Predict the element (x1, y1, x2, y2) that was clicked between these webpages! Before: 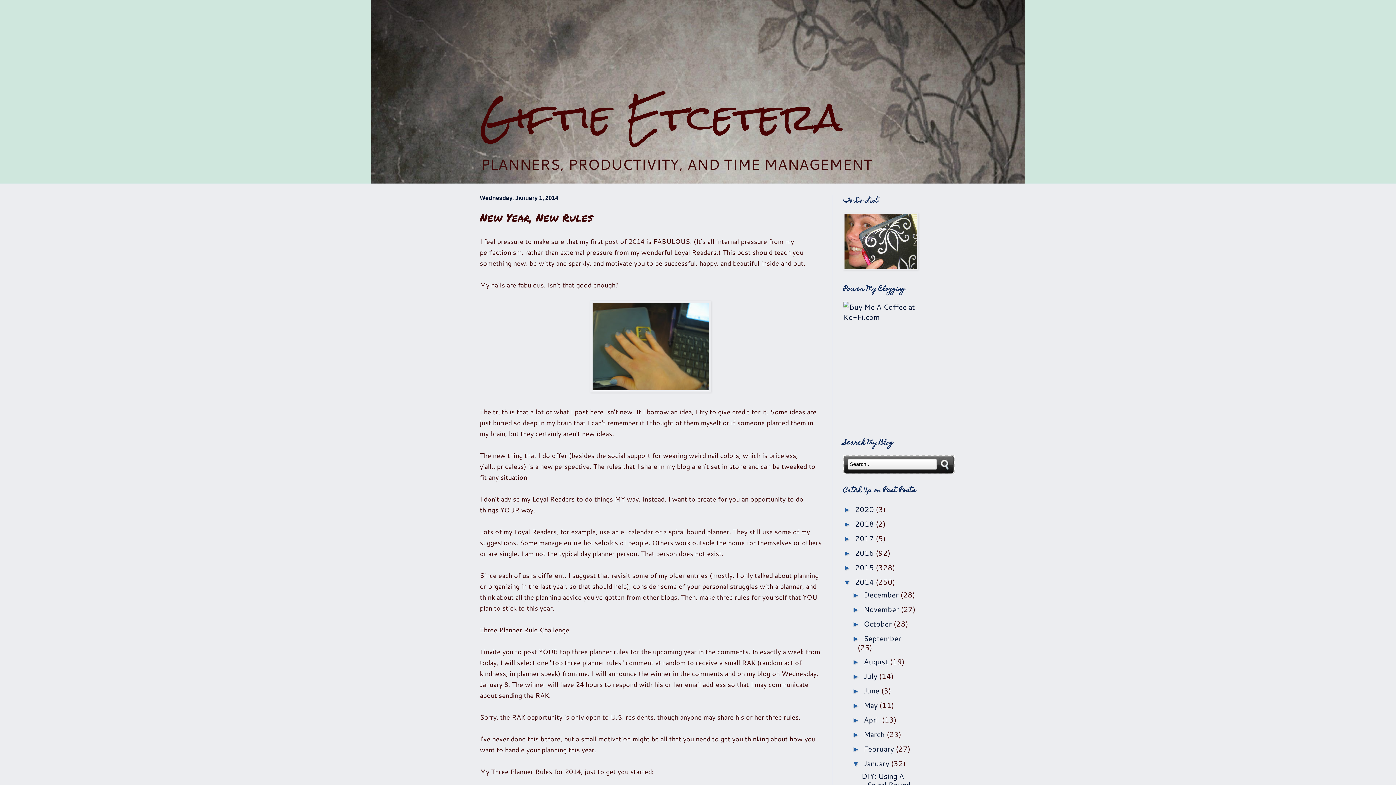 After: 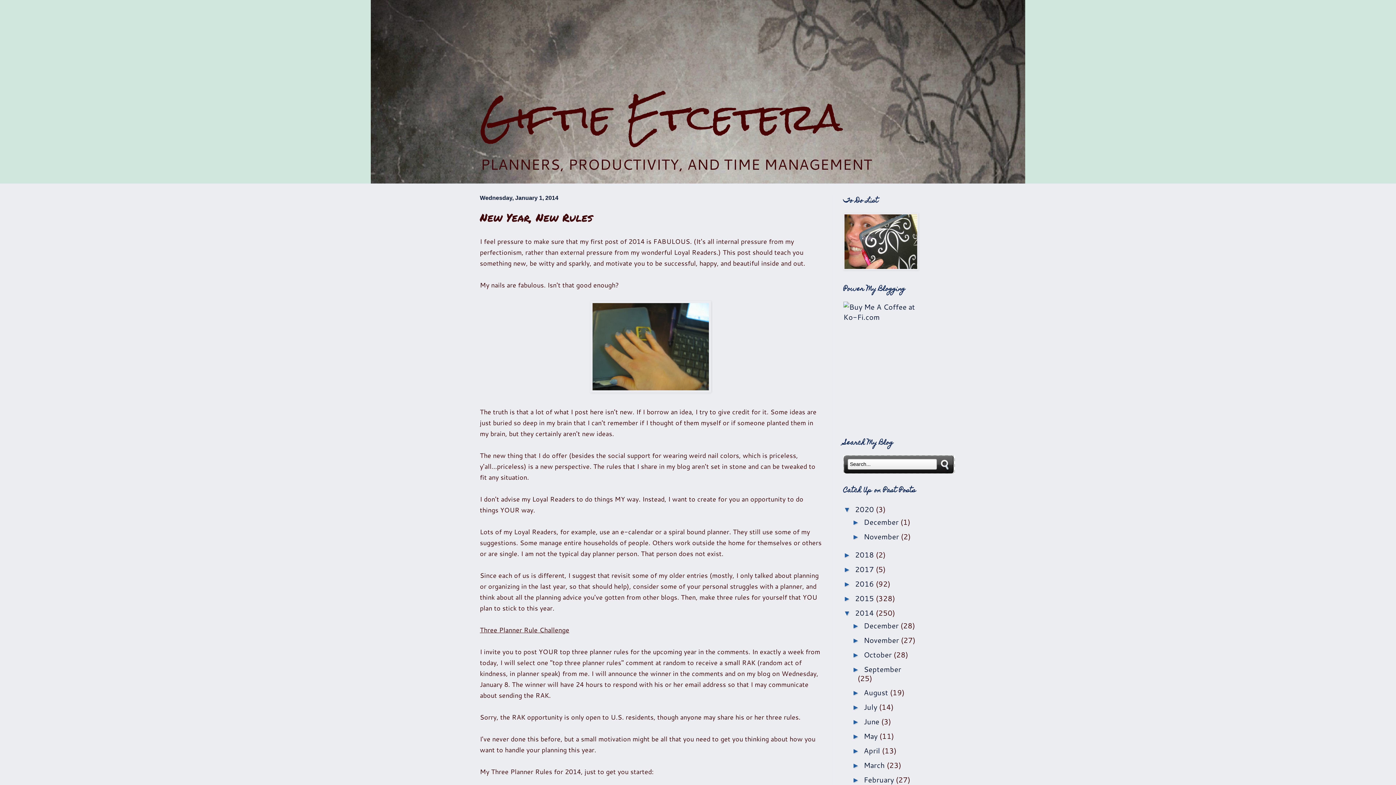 Action: bbox: (843, 505, 855, 513) label: ►  